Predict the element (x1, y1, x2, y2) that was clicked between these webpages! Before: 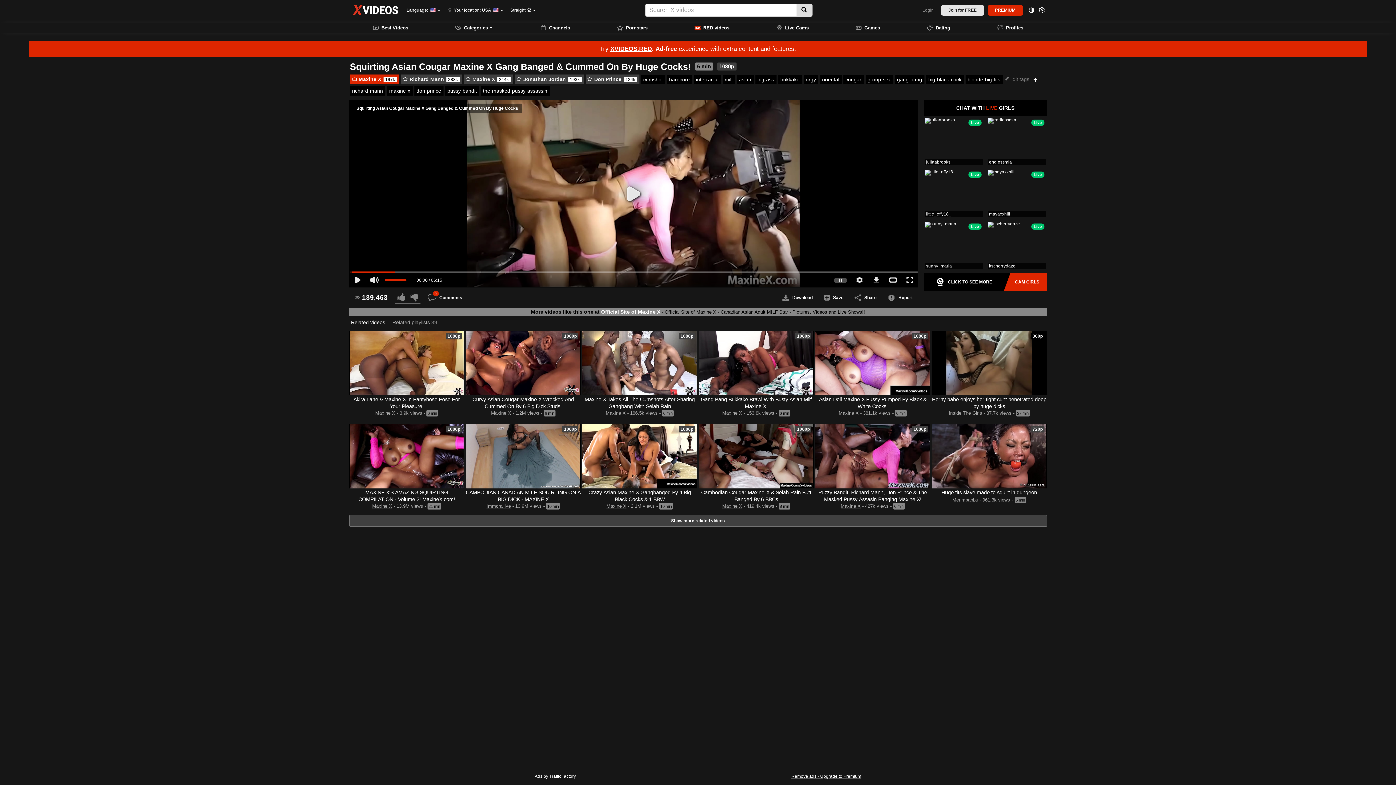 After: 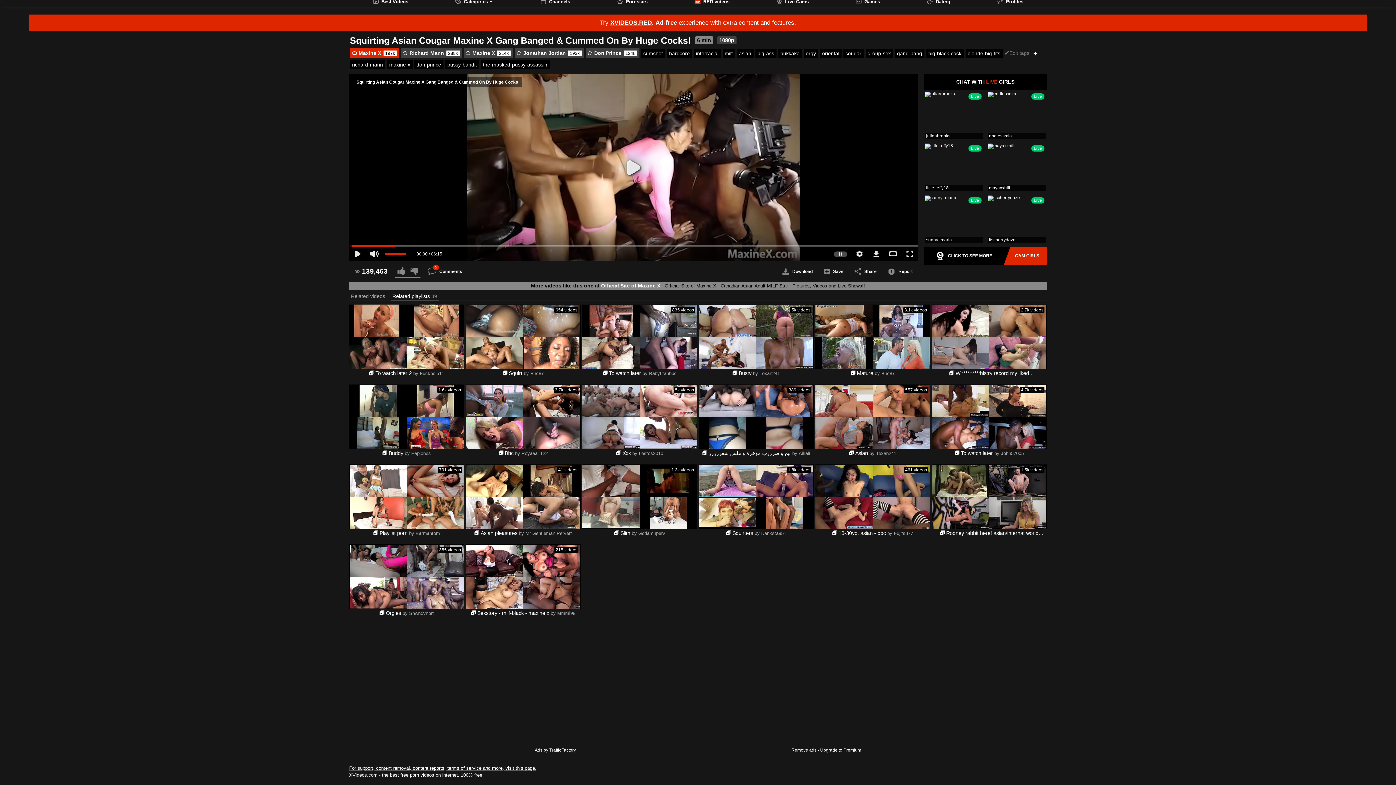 Action: bbox: (390, 318, 439, 327) label: Related playlists 39